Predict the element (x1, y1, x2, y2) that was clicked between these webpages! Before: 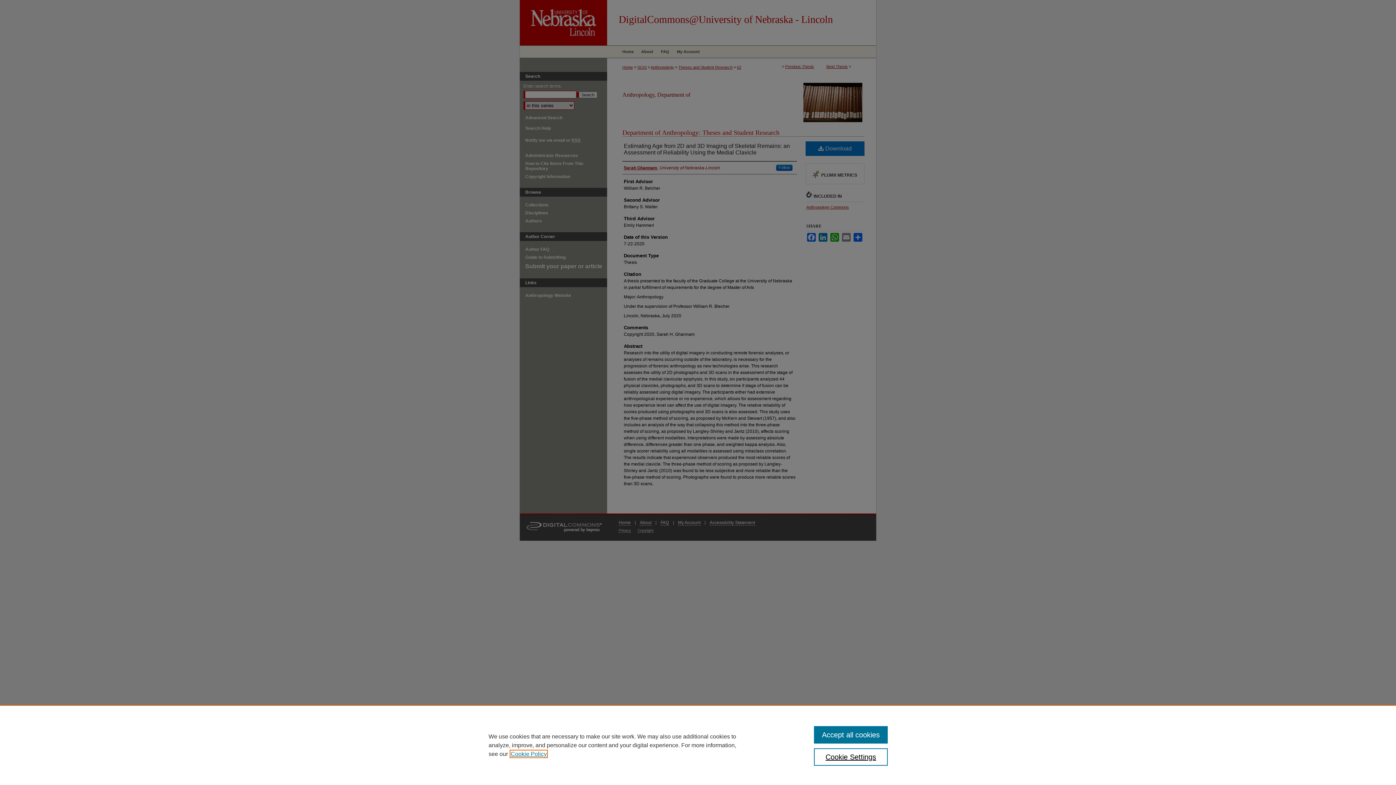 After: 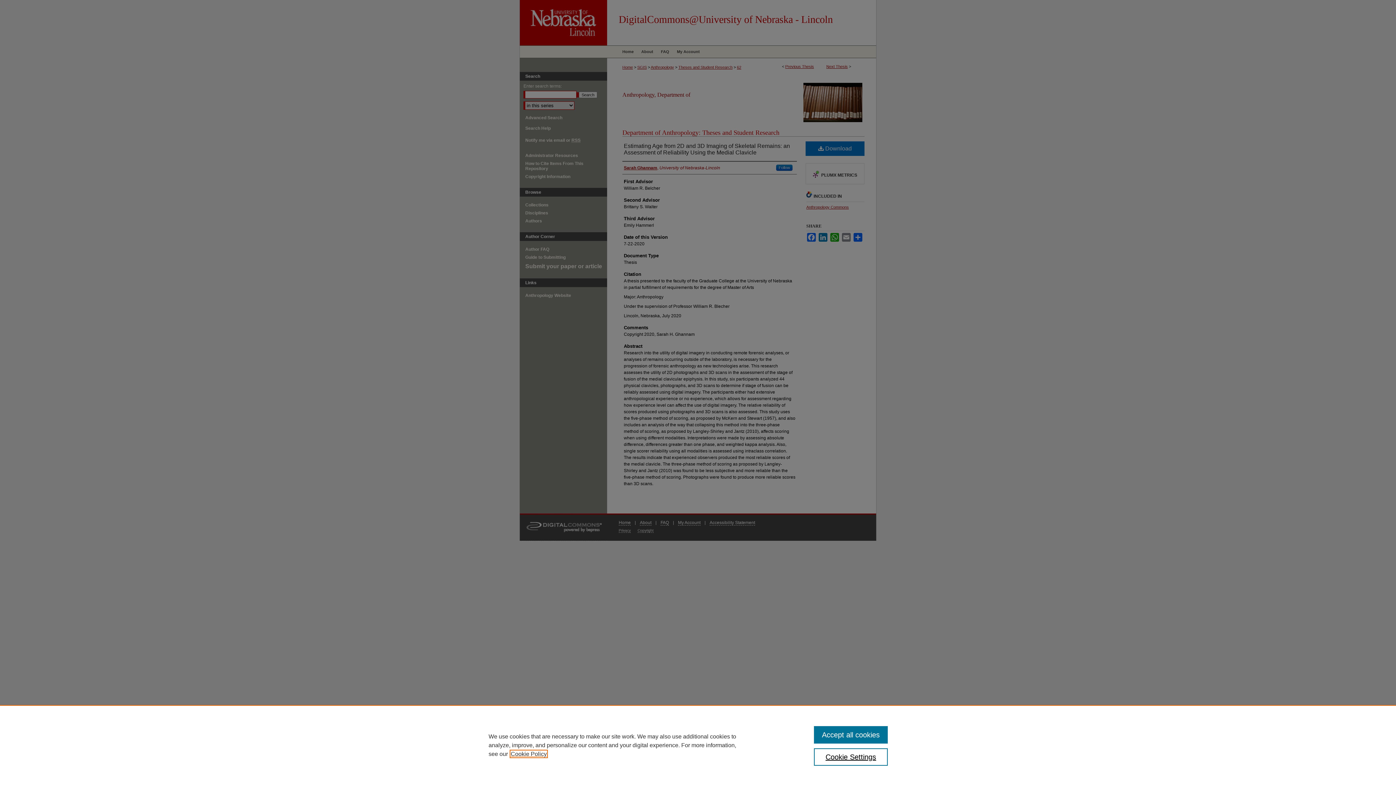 Action: bbox: (510, 751, 546, 757) label: , opens in a new tab